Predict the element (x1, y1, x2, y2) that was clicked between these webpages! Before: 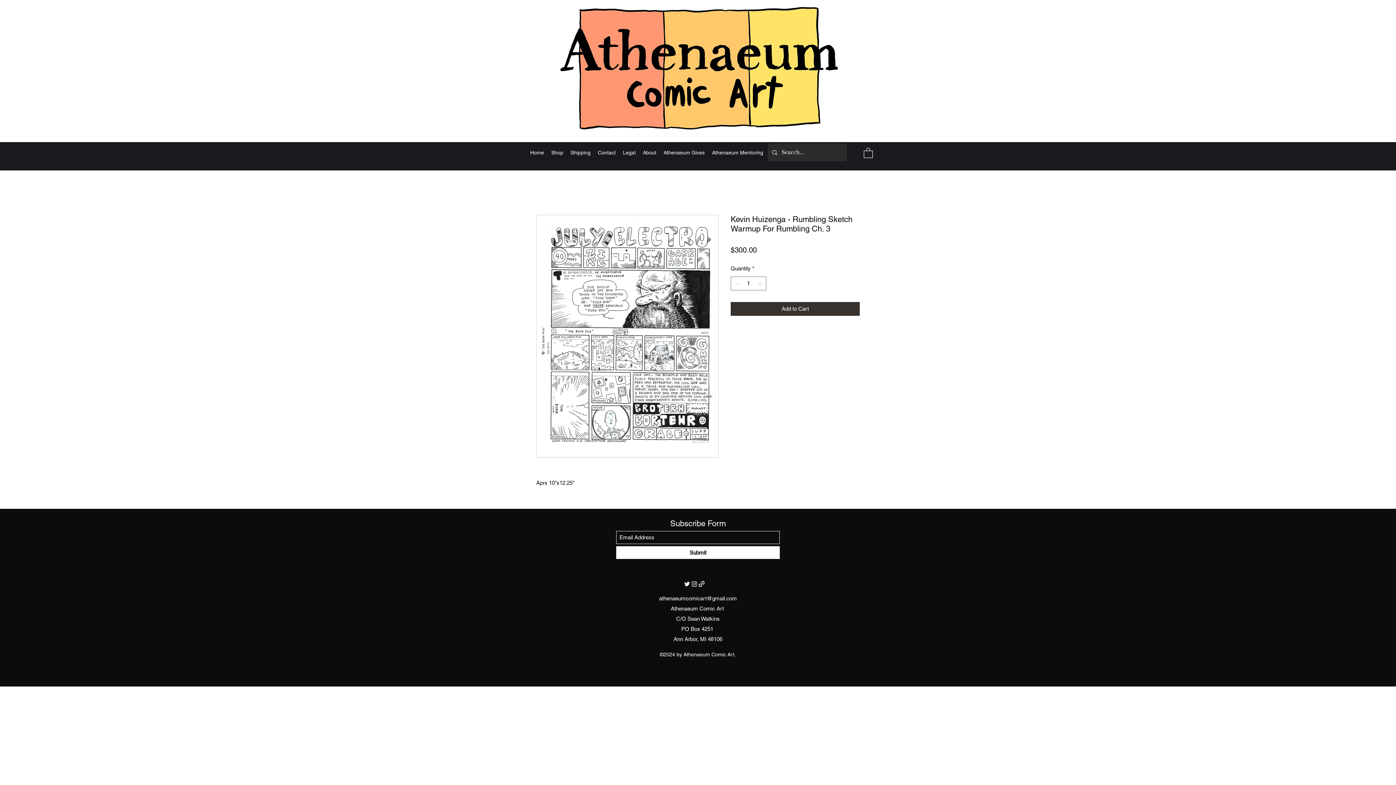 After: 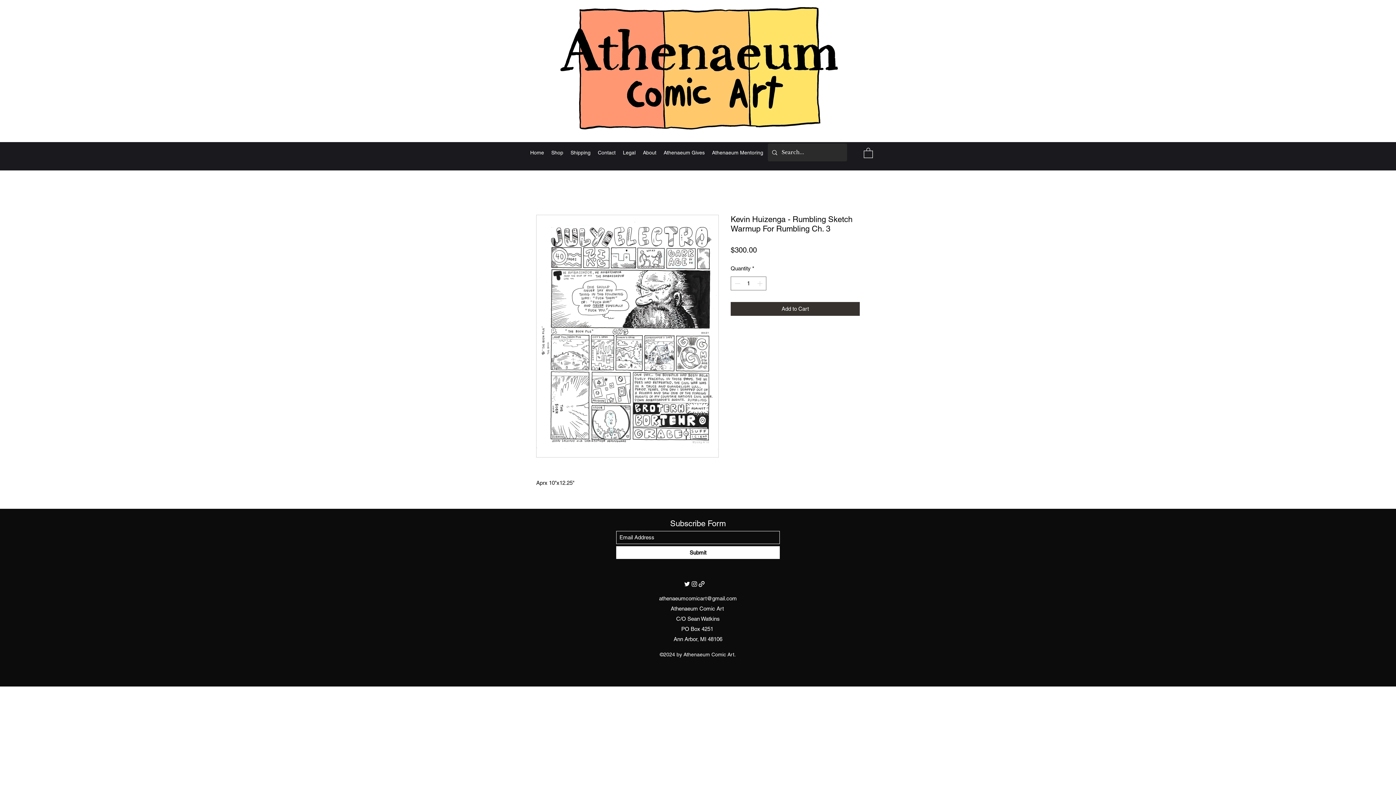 Action: bbox: (683, 580, 690, 588) label: Twitter